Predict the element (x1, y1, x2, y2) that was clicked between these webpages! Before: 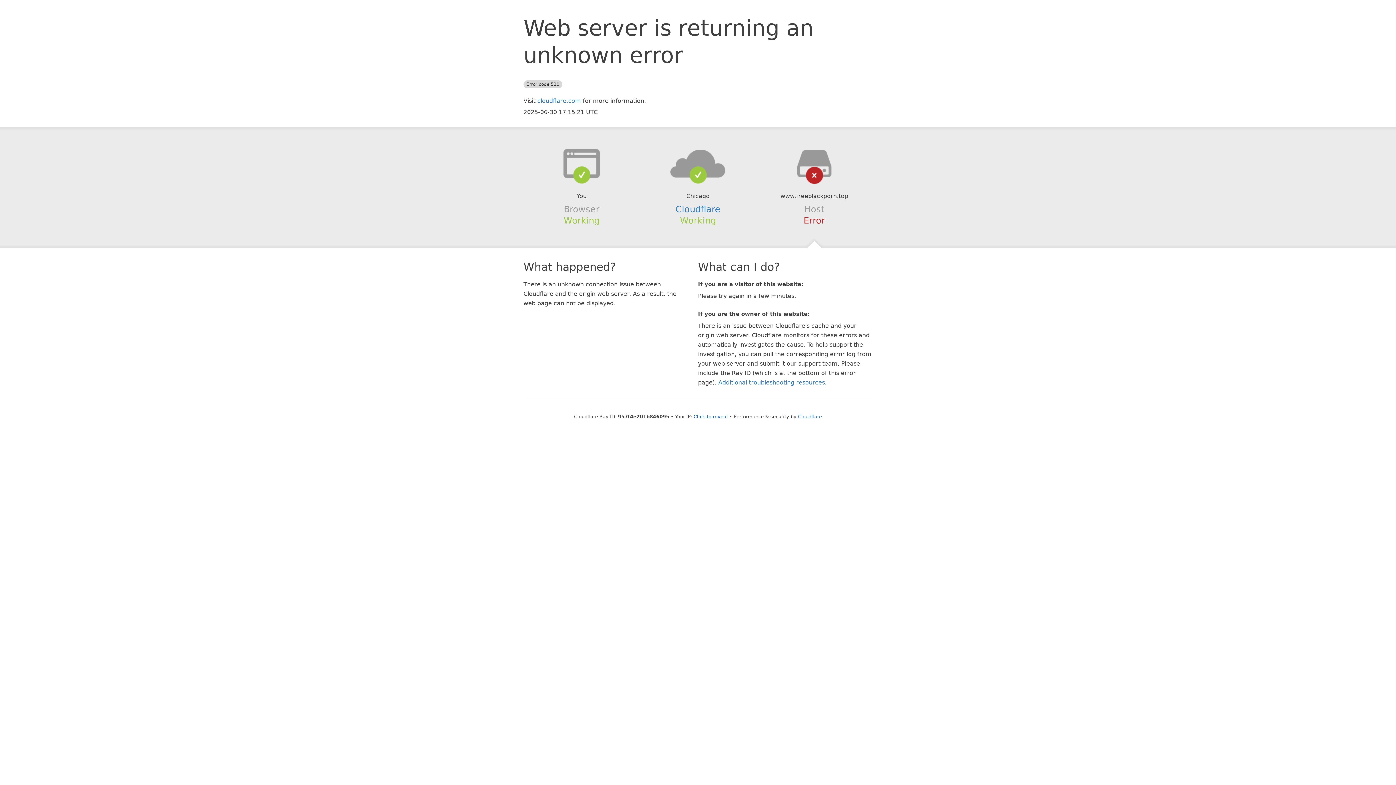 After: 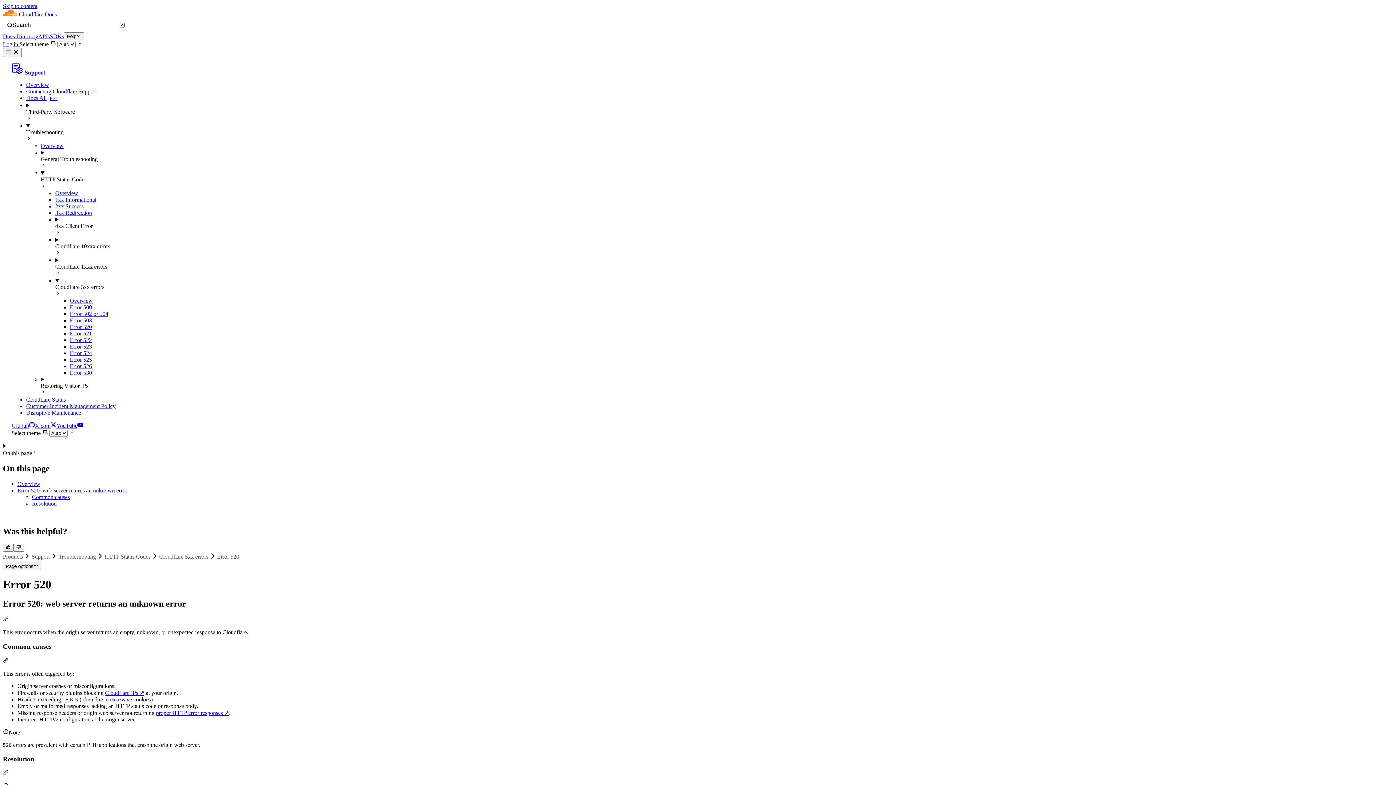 Action: bbox: (718, 379, 825, 386) label: Additional troubleshooting resources